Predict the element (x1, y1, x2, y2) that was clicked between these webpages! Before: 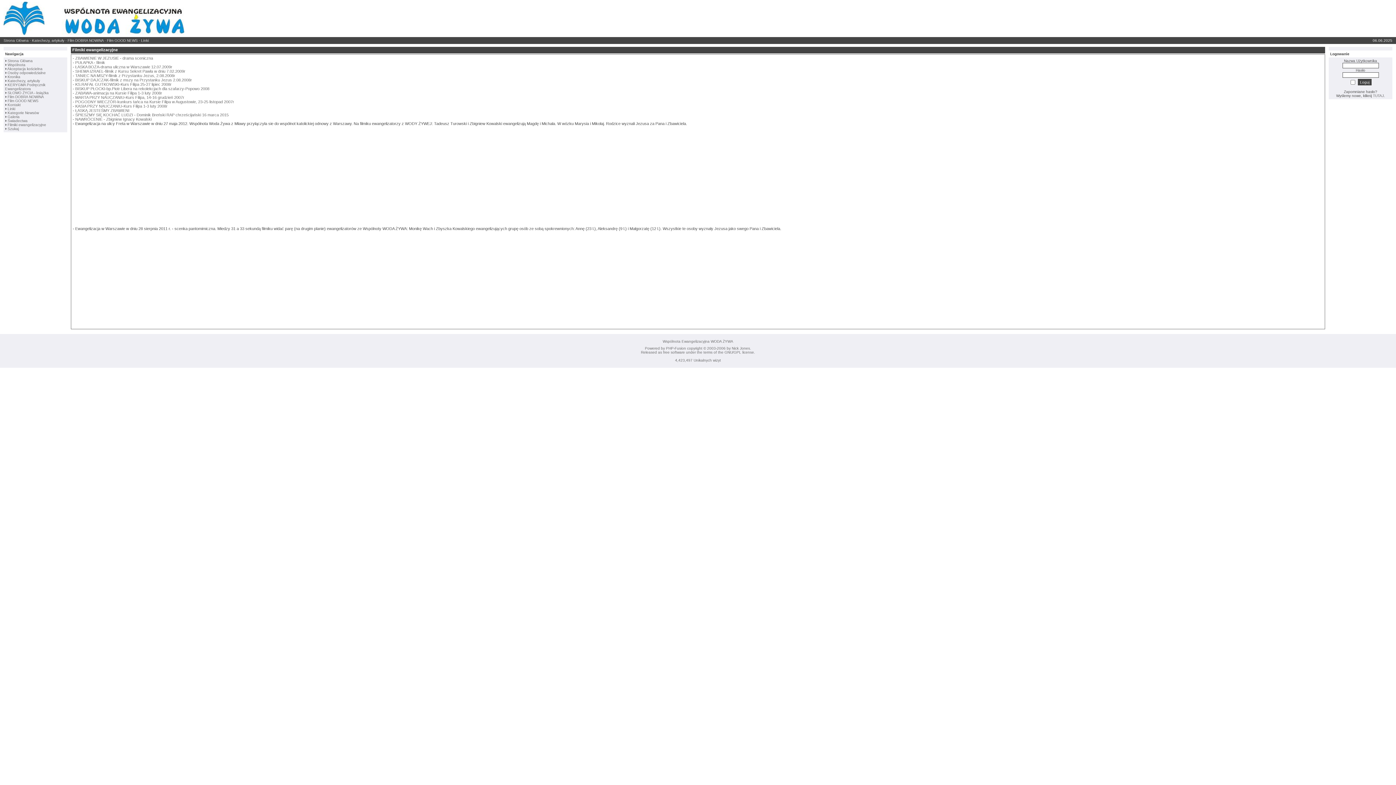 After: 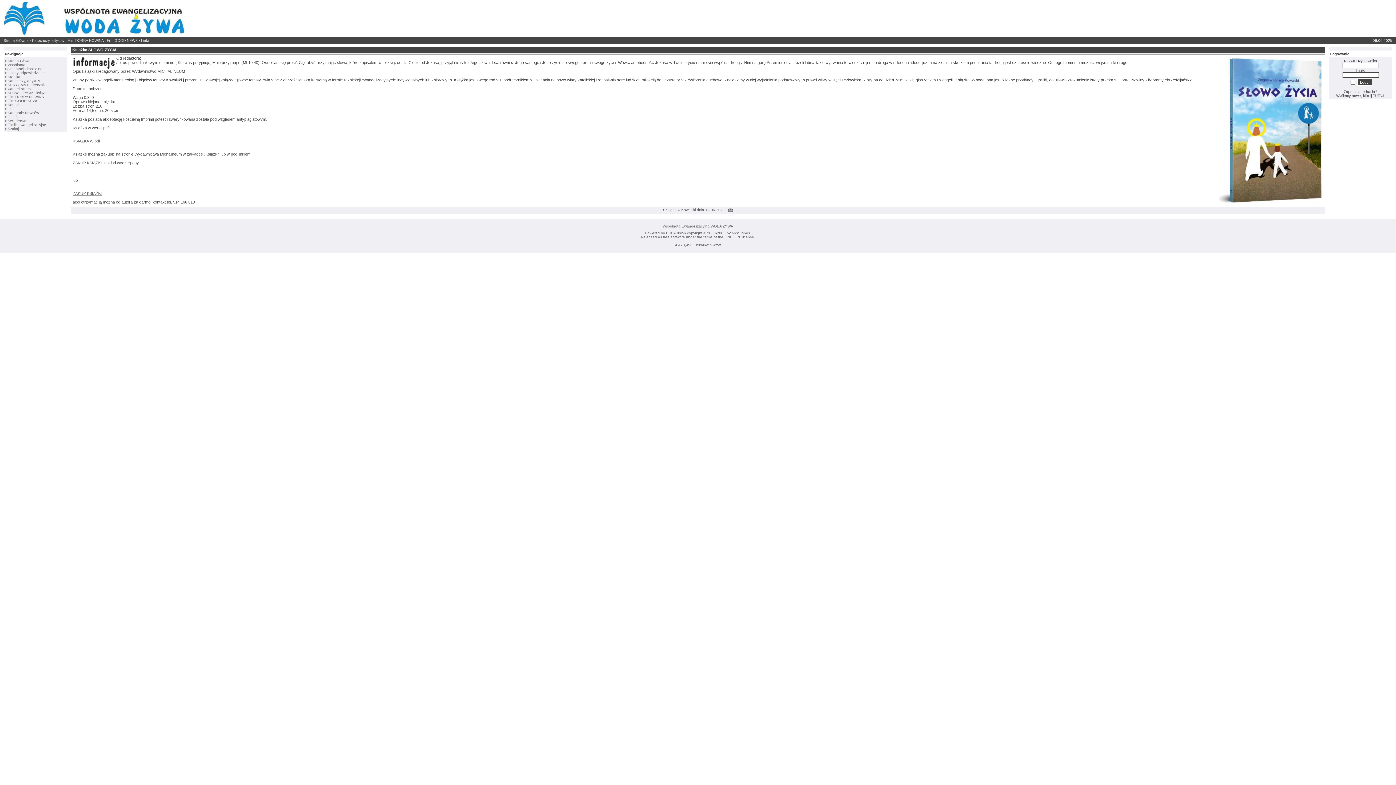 Action: label: SŁOWO ŻYCIA - książka bbox: (7, 90, 48, 94)